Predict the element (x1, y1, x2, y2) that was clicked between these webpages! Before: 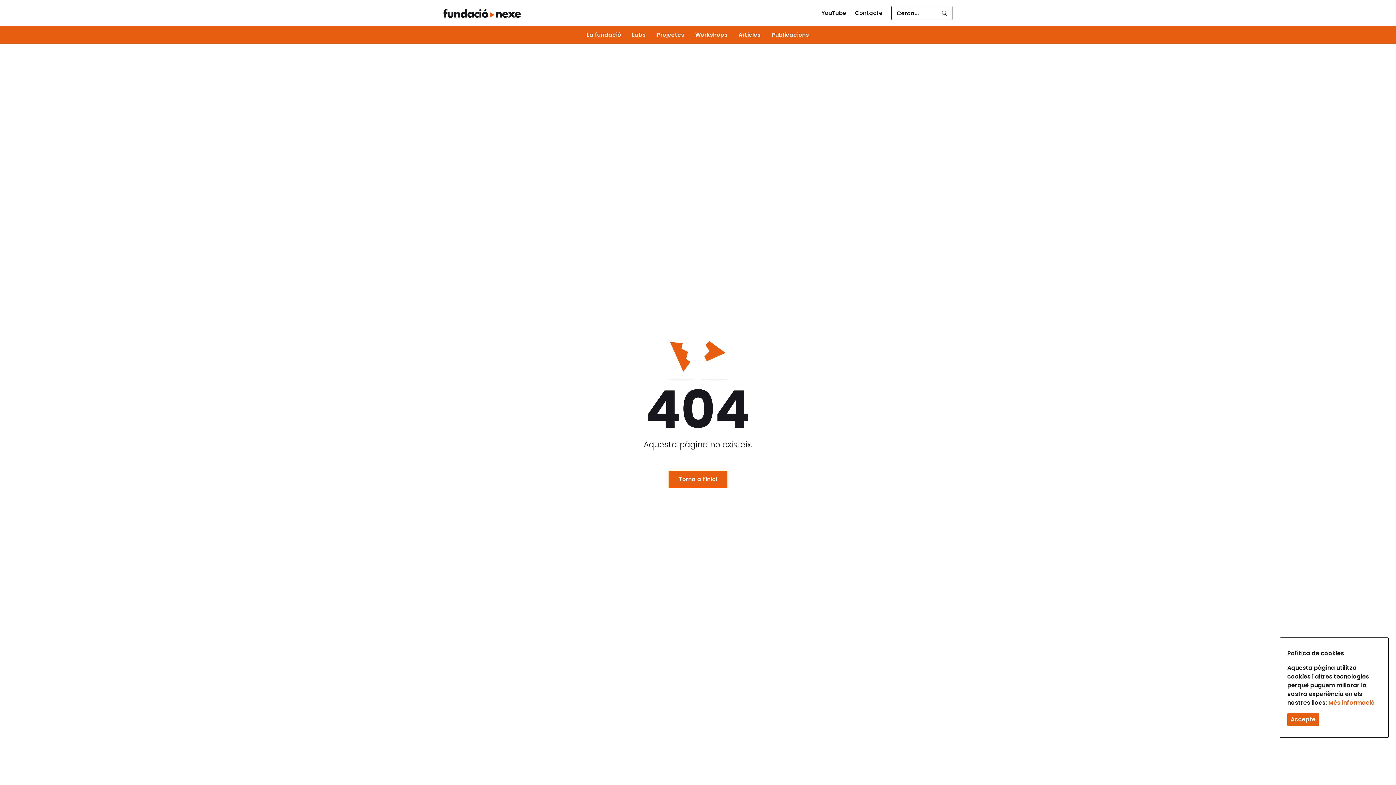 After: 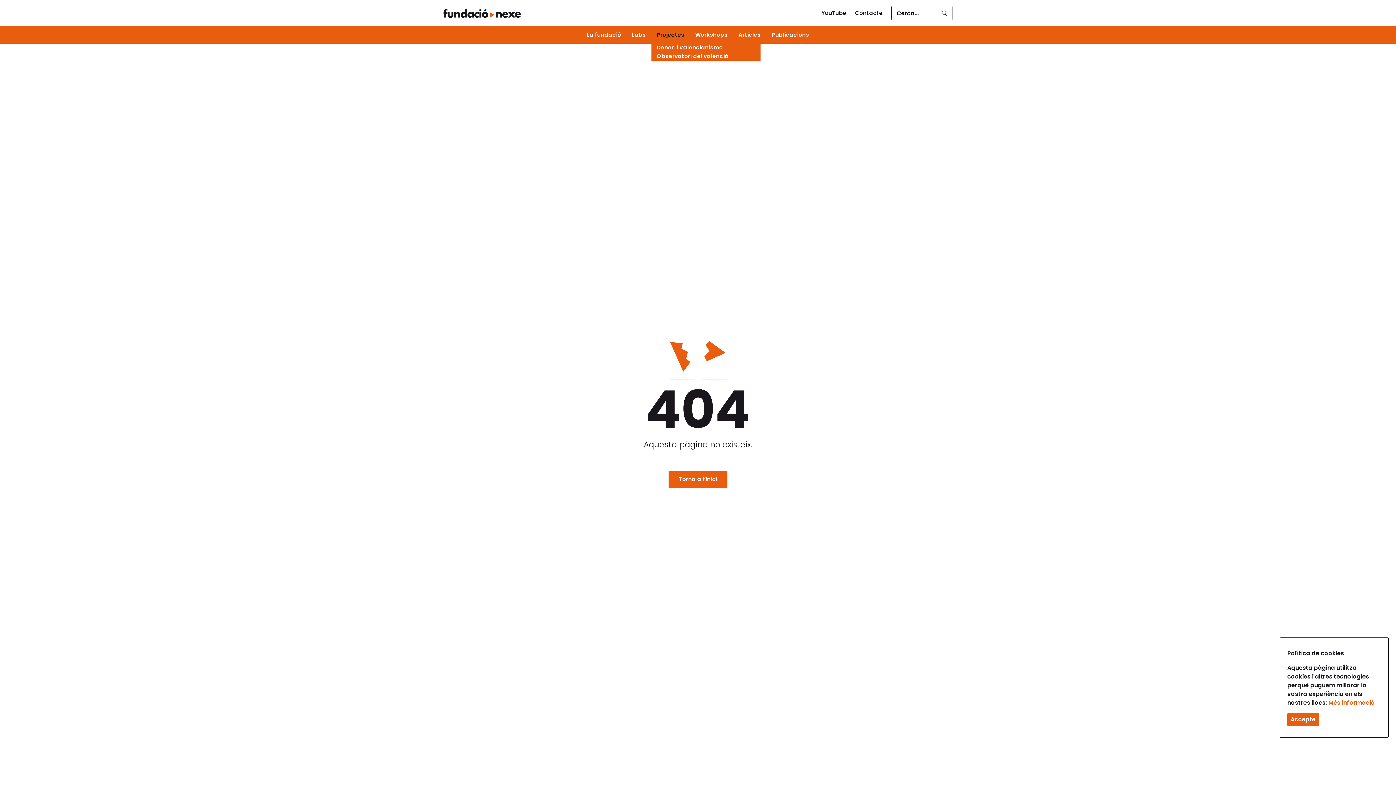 Action: label: Projectes bbox: (656, 30, 684, 38)